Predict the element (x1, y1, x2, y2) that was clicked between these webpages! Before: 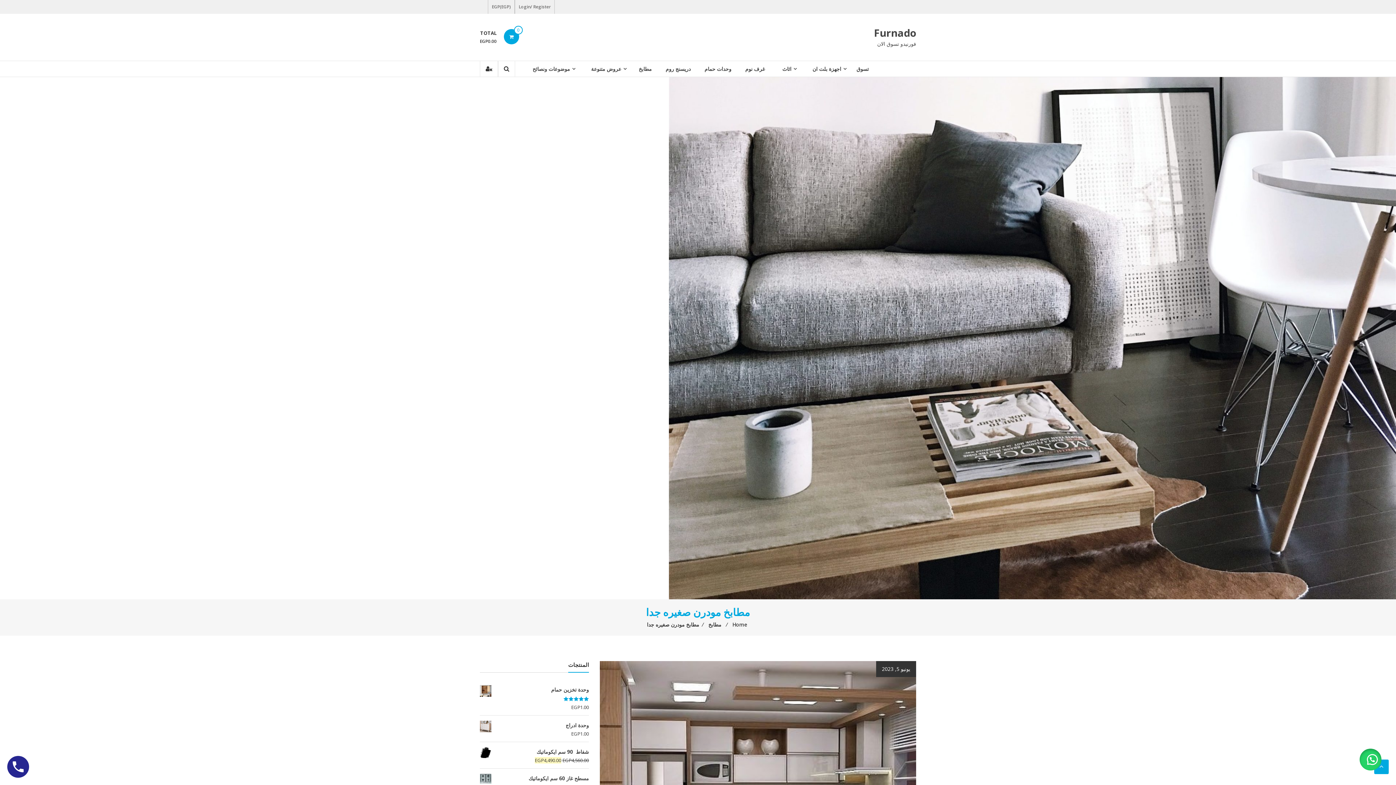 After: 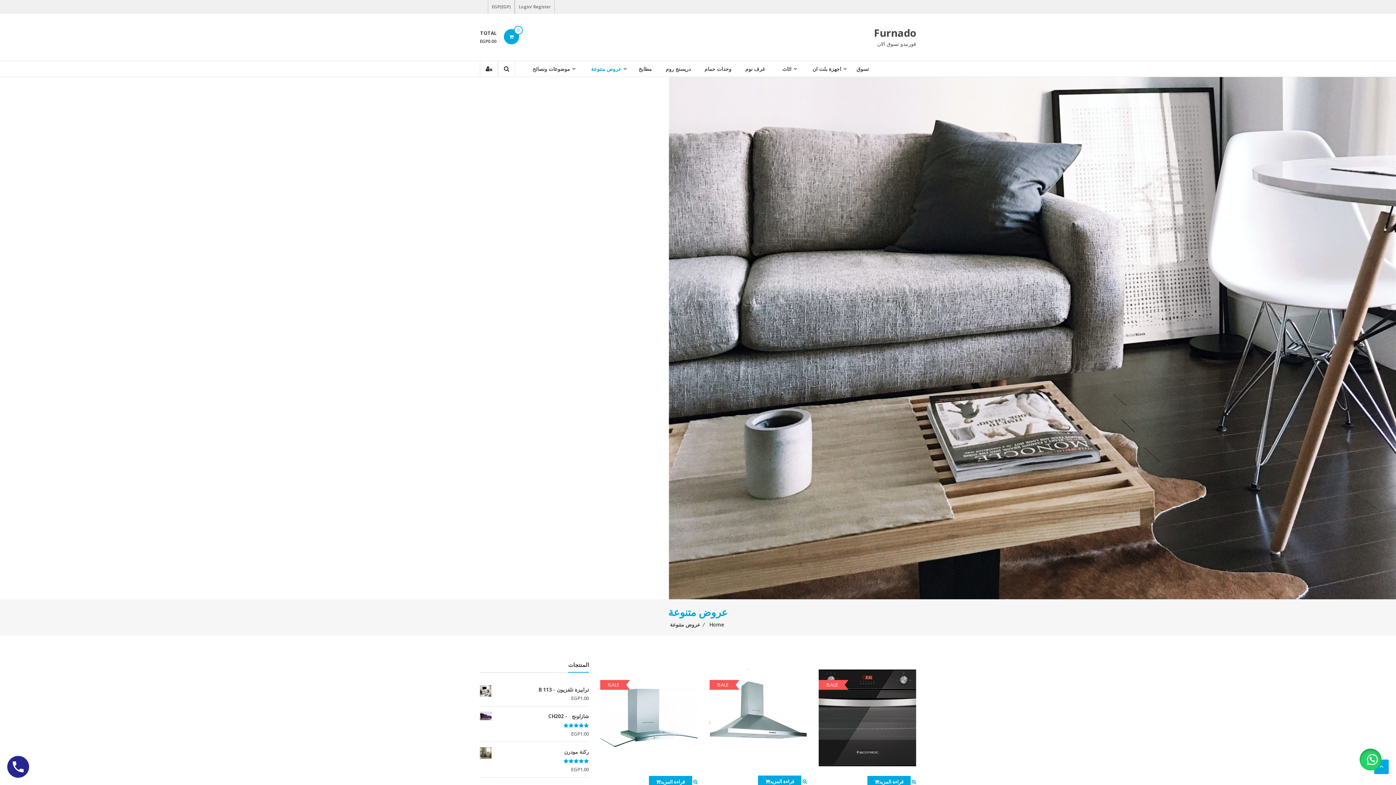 Action: bbox: (591, 61, 621, 76) label: عروض متنوعة